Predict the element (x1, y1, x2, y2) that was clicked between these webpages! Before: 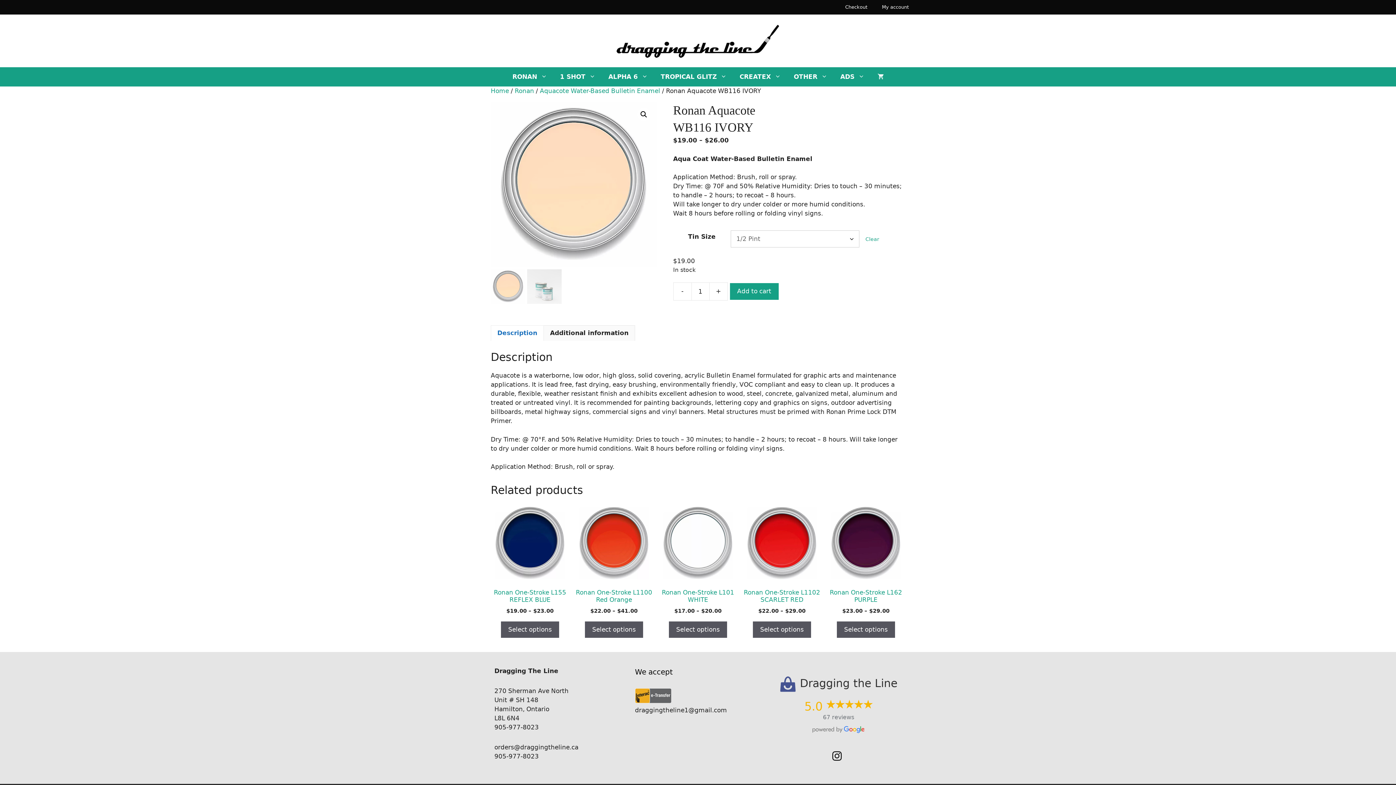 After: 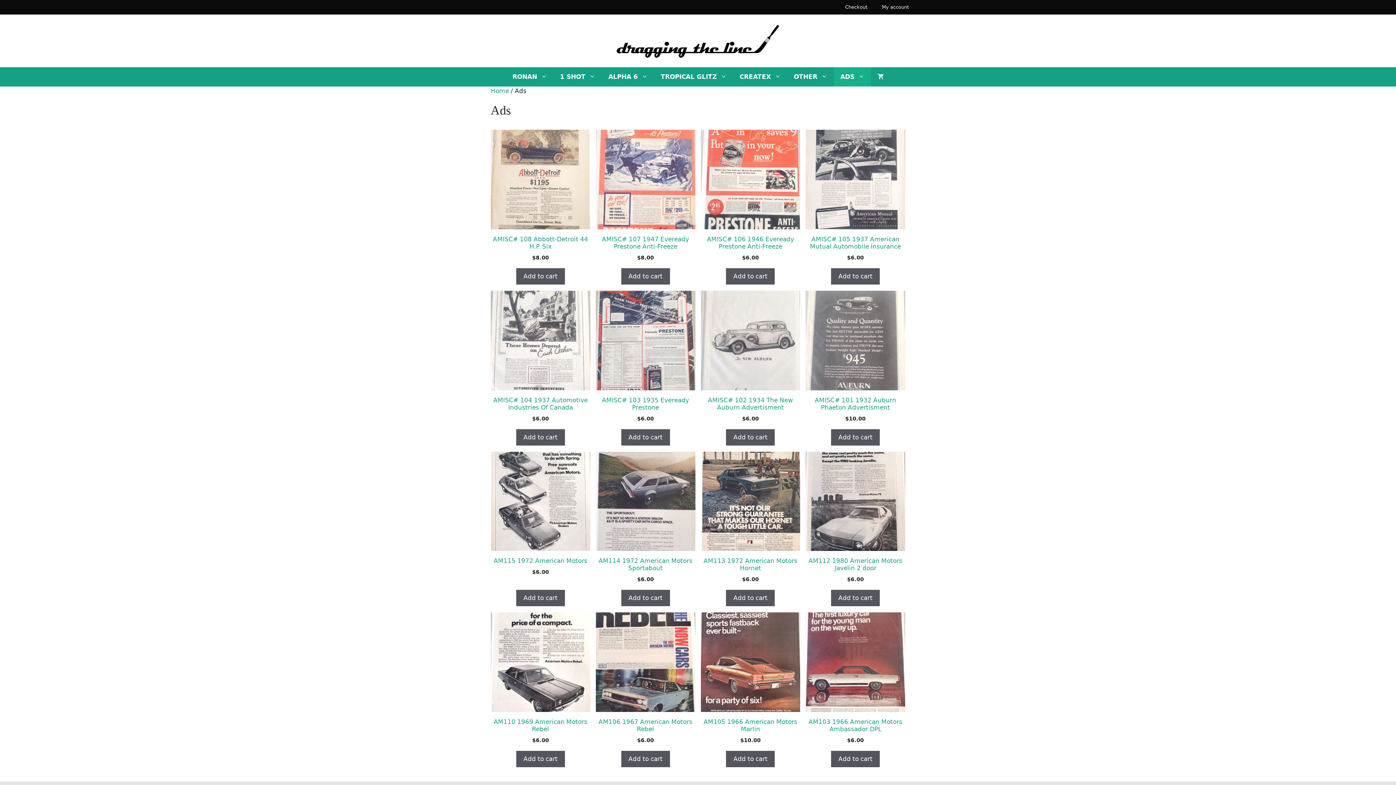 Action: label: ADS bbox: (834, 67, 871, 86)